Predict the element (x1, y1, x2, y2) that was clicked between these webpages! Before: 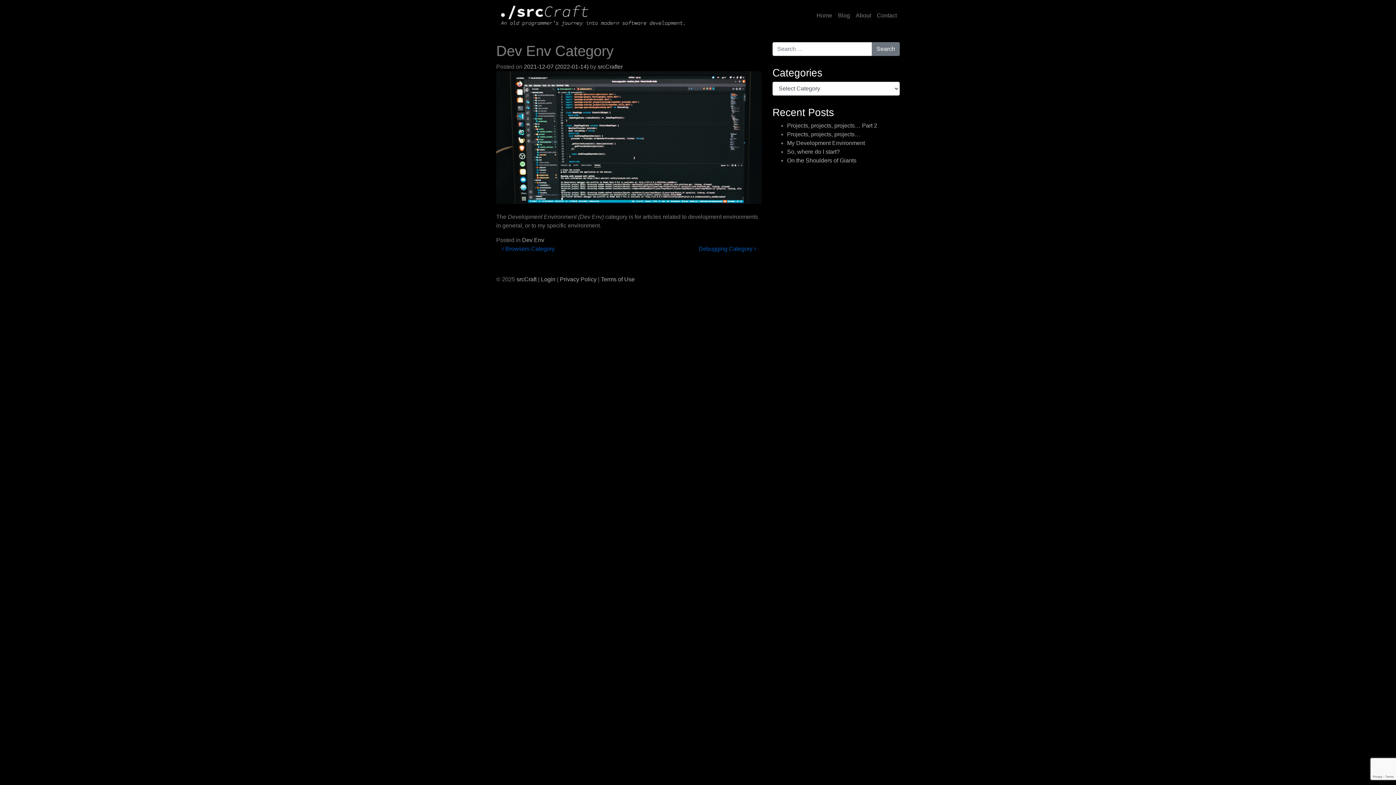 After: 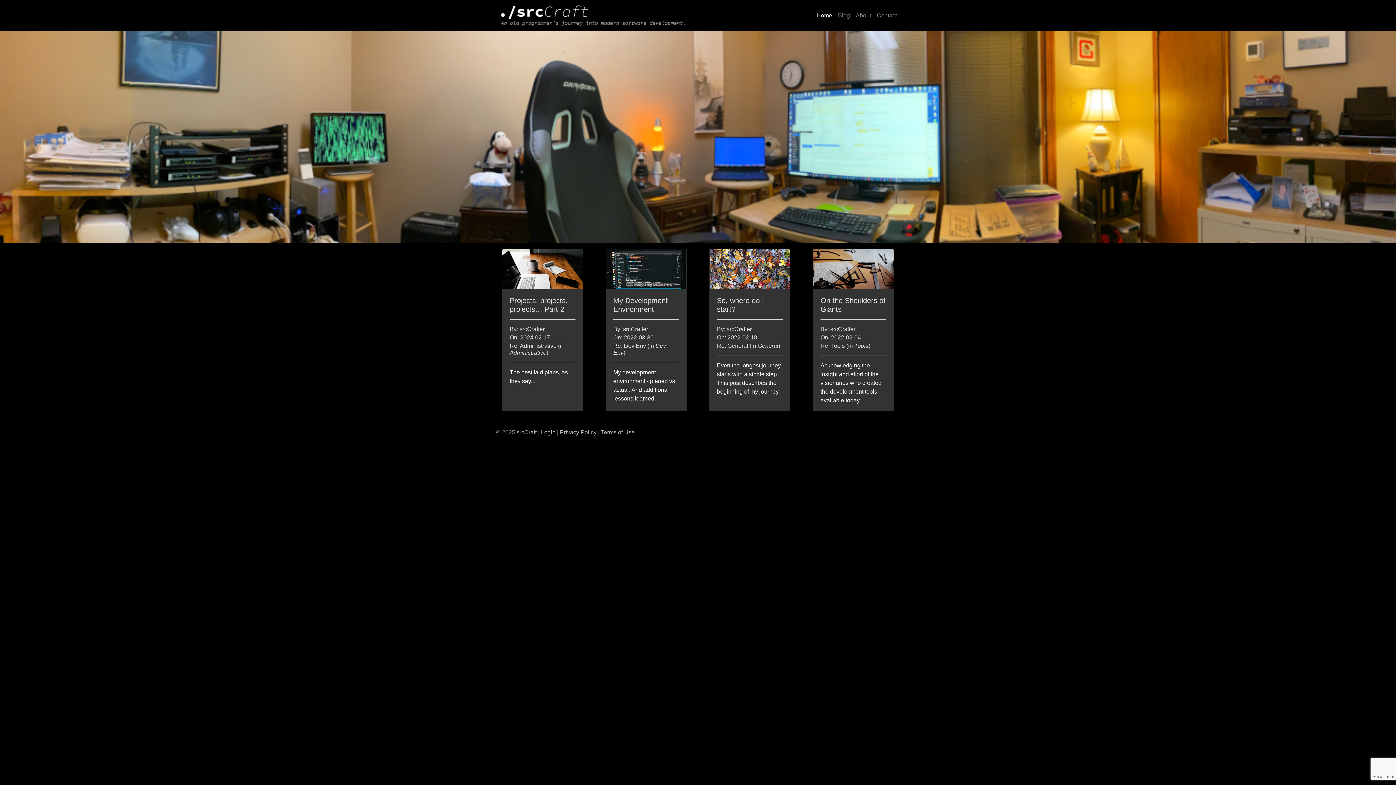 Action: label: Home bbox: (813, 8, 835, 22)